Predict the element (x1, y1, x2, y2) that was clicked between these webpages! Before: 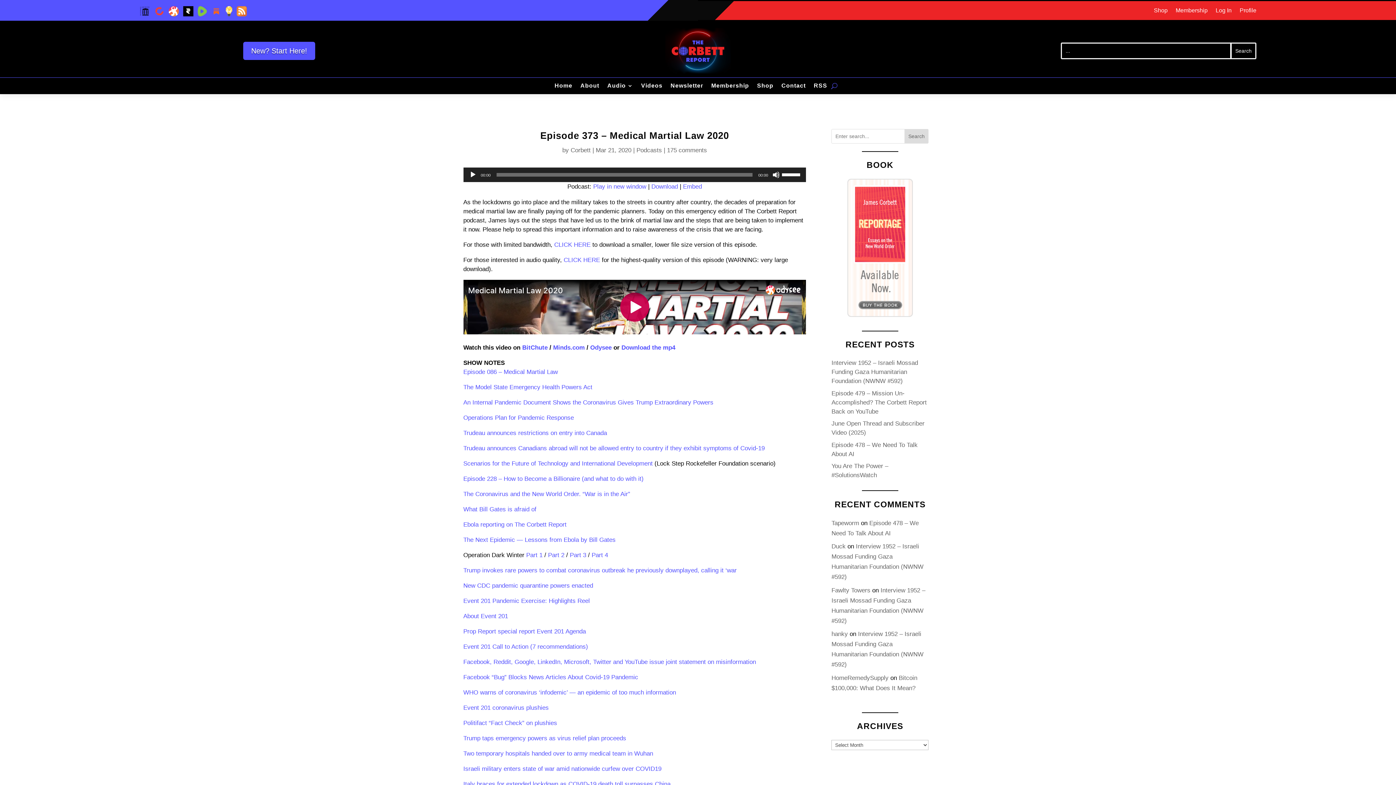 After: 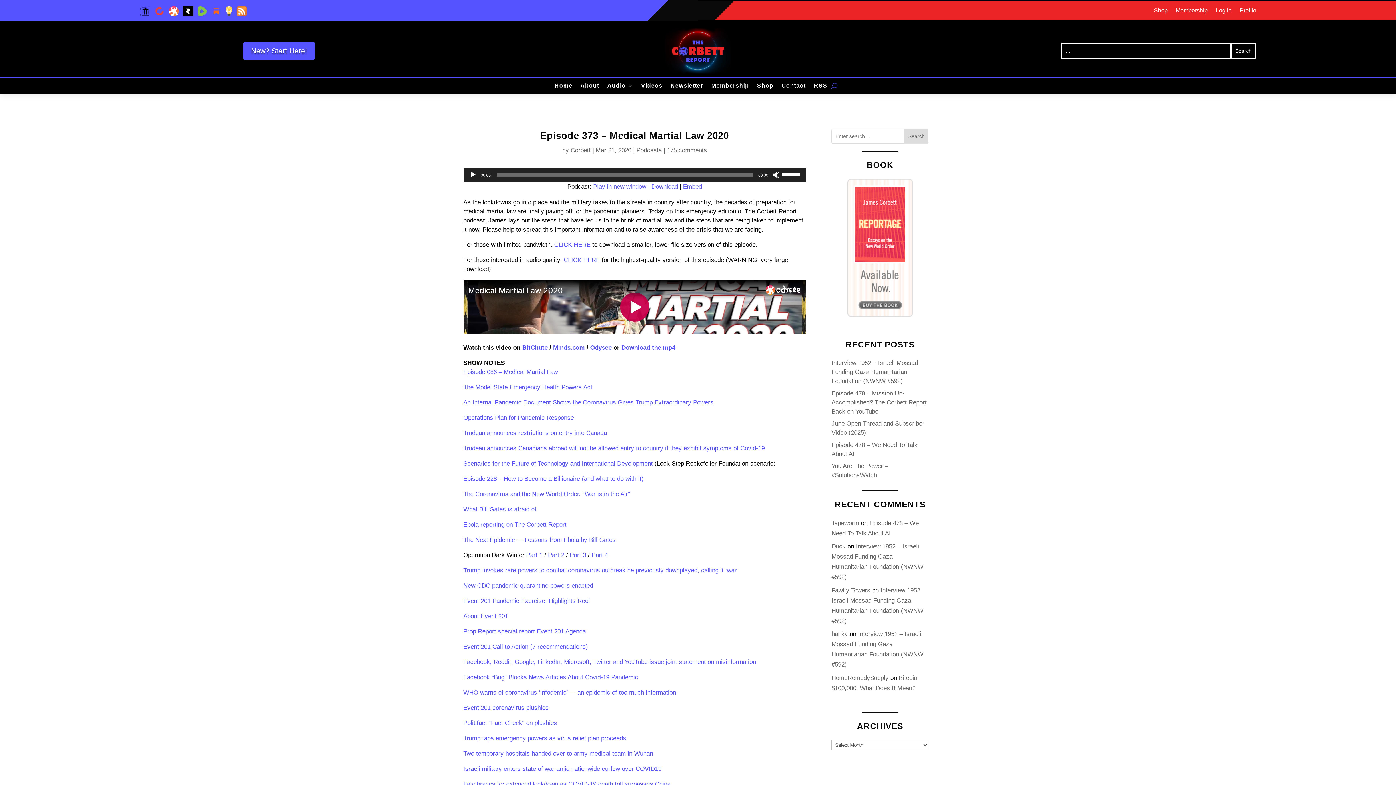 Action: bbox: (463, 384, 592, 390) label: The Model State Emergency Health Powers Act